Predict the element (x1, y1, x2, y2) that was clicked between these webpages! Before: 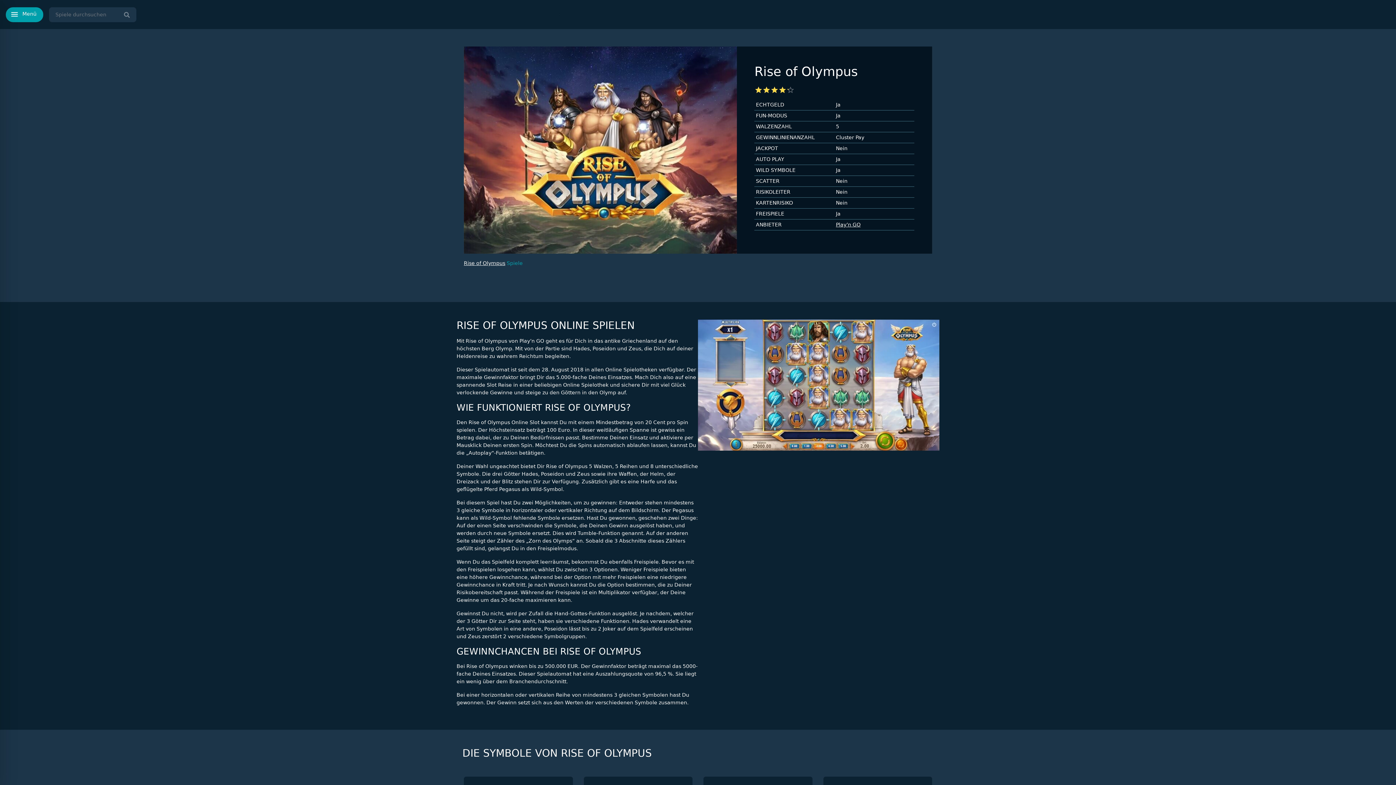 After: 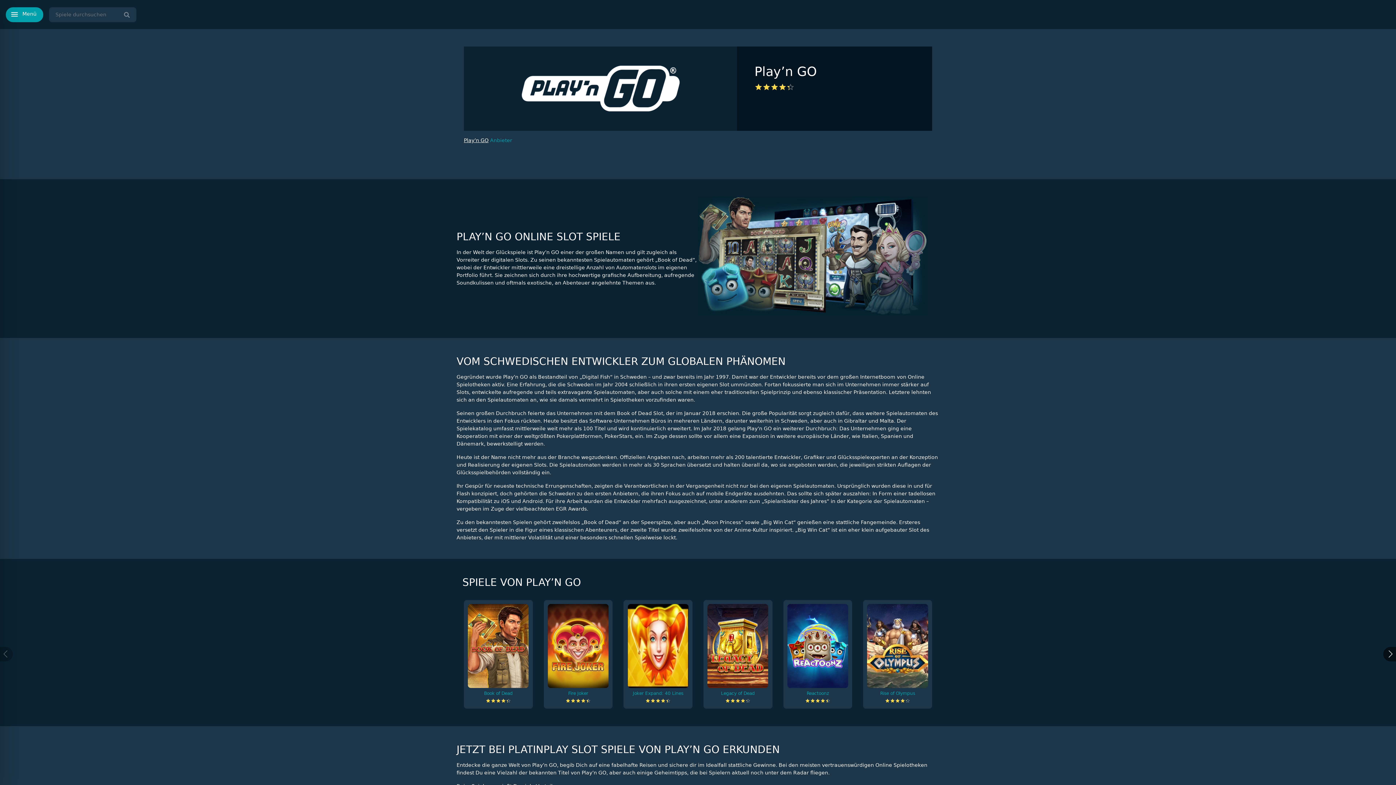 Action: bbox: (836, 221, 860, 227) label: Play’n GO